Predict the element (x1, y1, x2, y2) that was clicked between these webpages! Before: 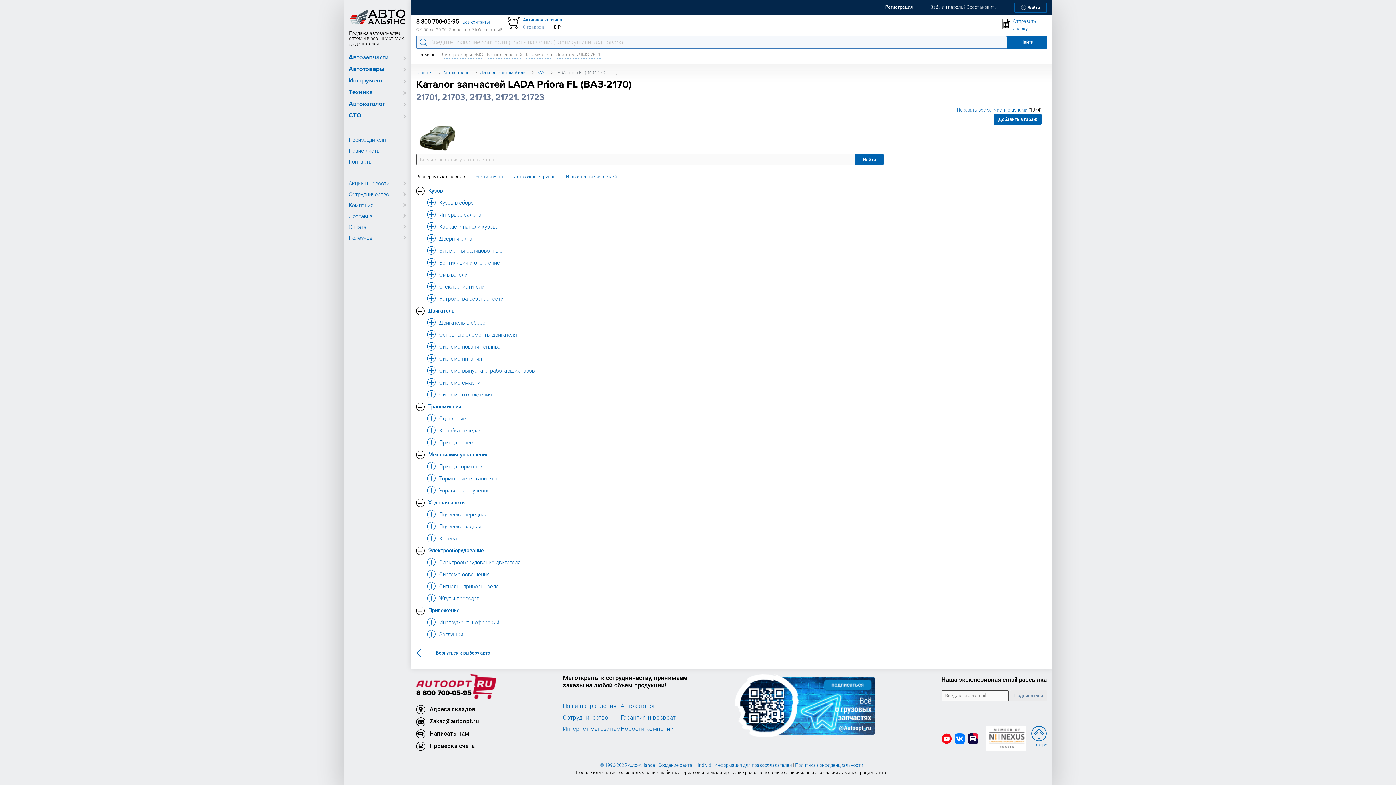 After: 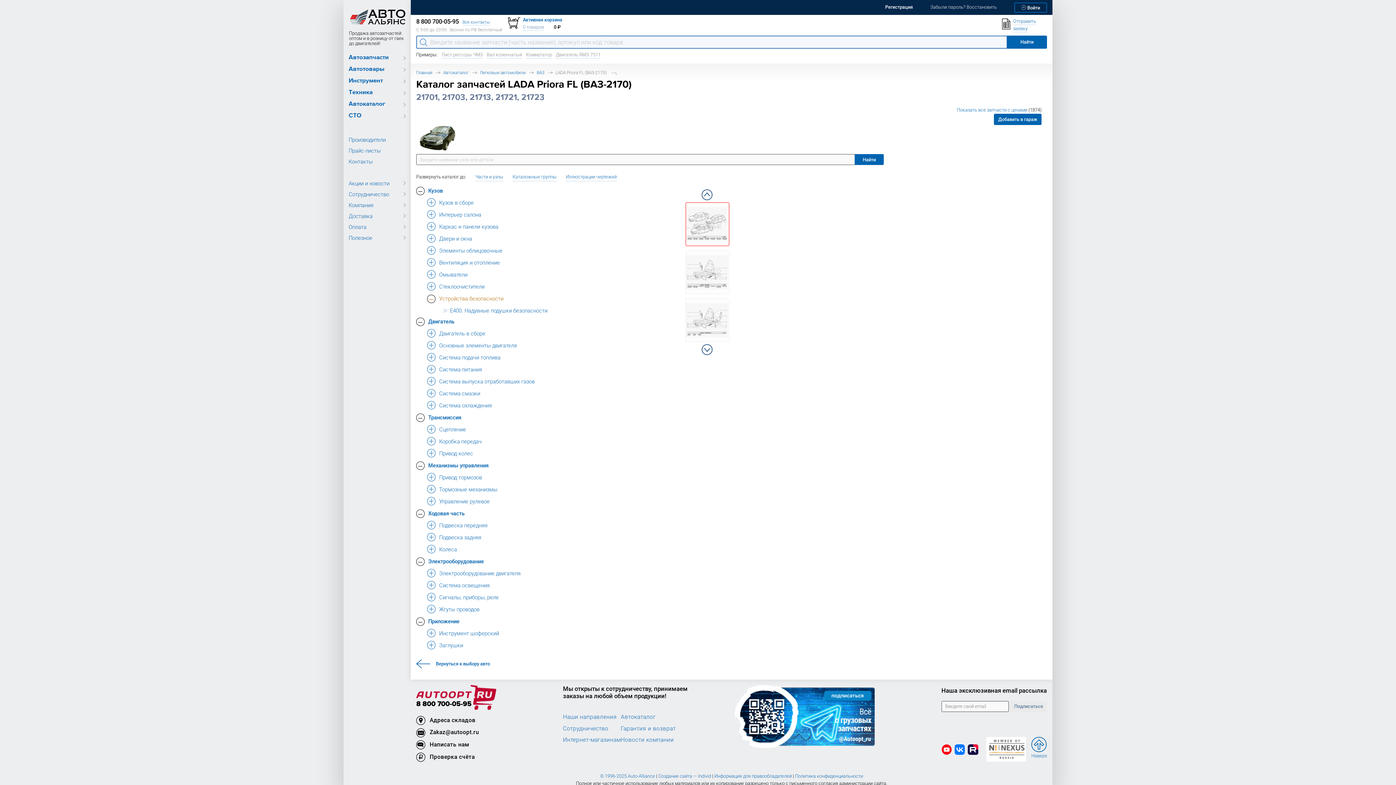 Action: label: Устройства безопасности bbox: (427, 294, 503, 303)